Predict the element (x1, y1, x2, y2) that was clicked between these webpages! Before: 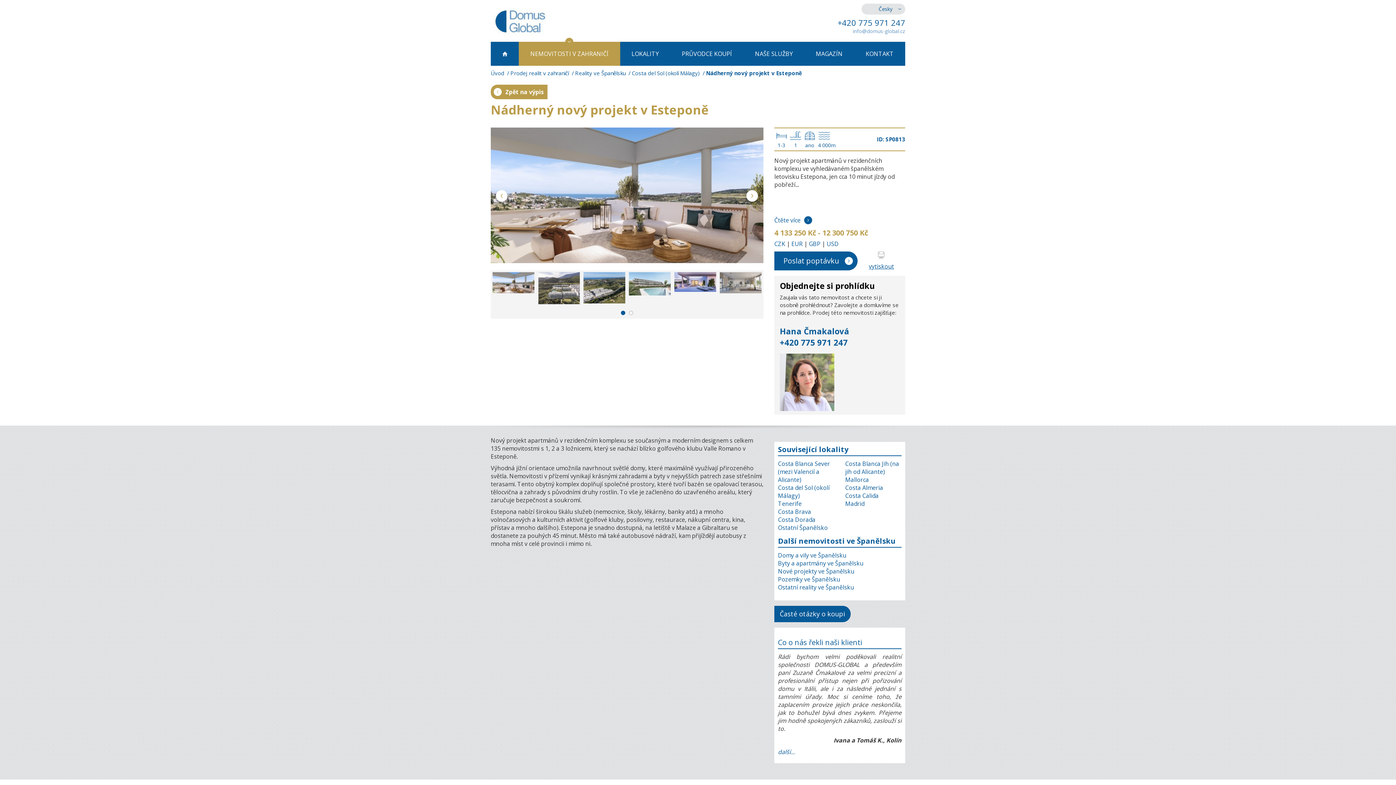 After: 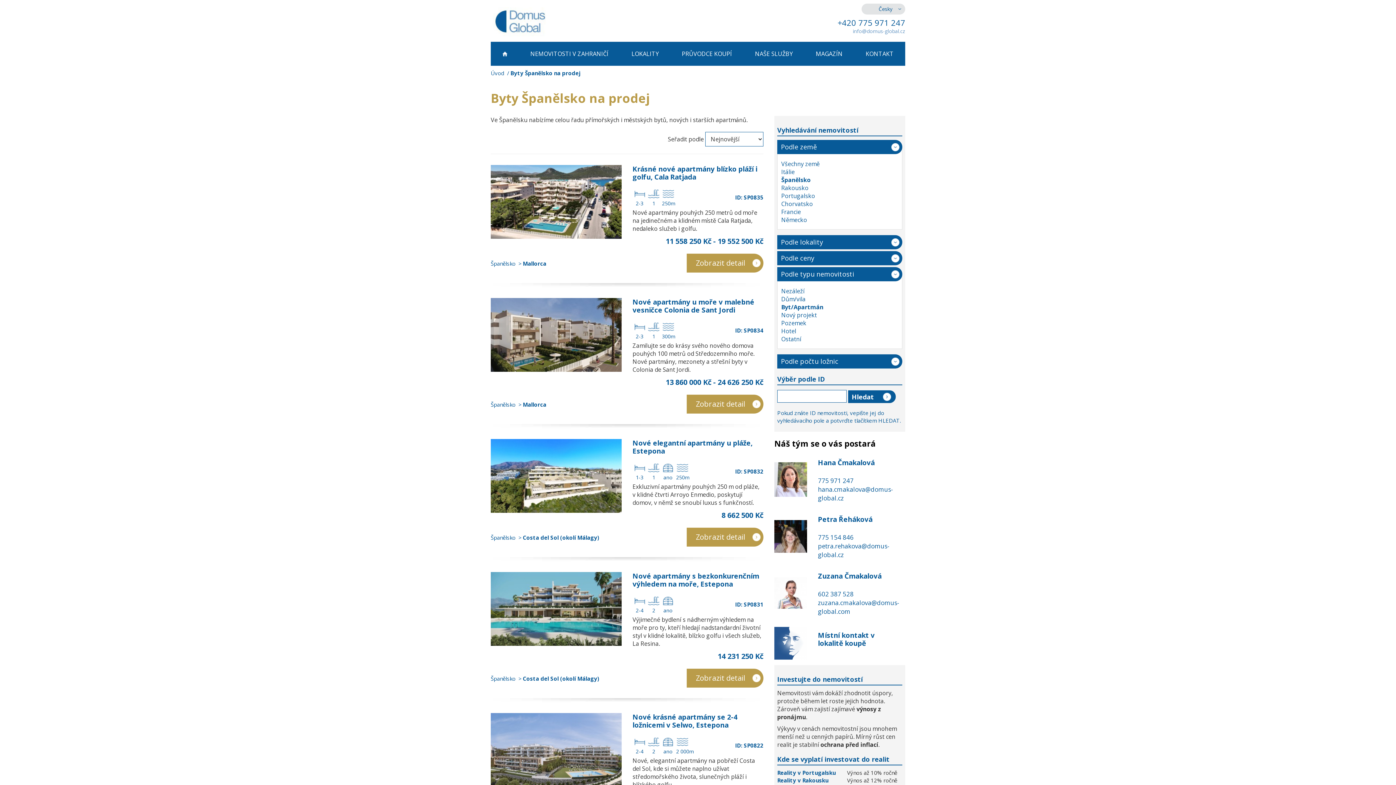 Action: bbox: (778, 559, 863, 567) label: Byty a apartmány ve Španělsku